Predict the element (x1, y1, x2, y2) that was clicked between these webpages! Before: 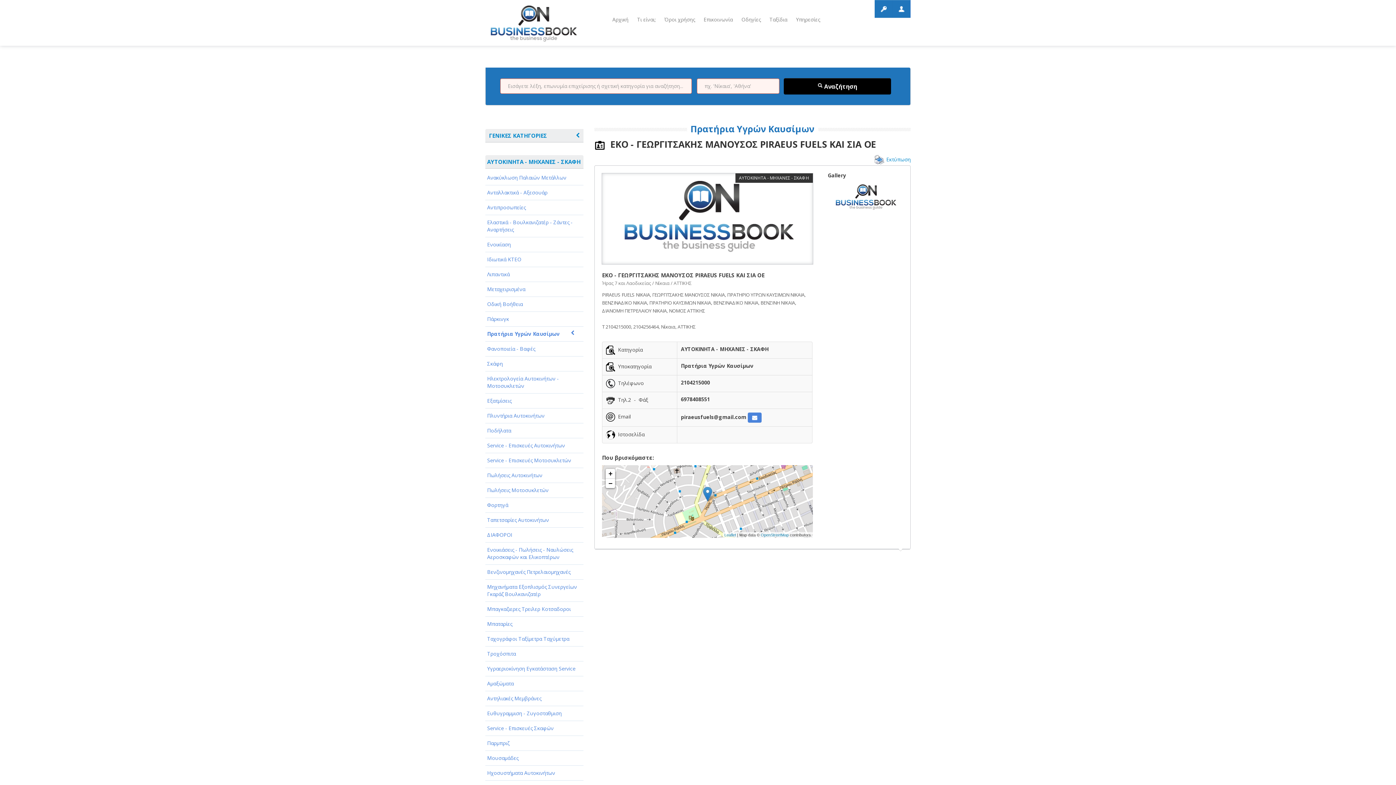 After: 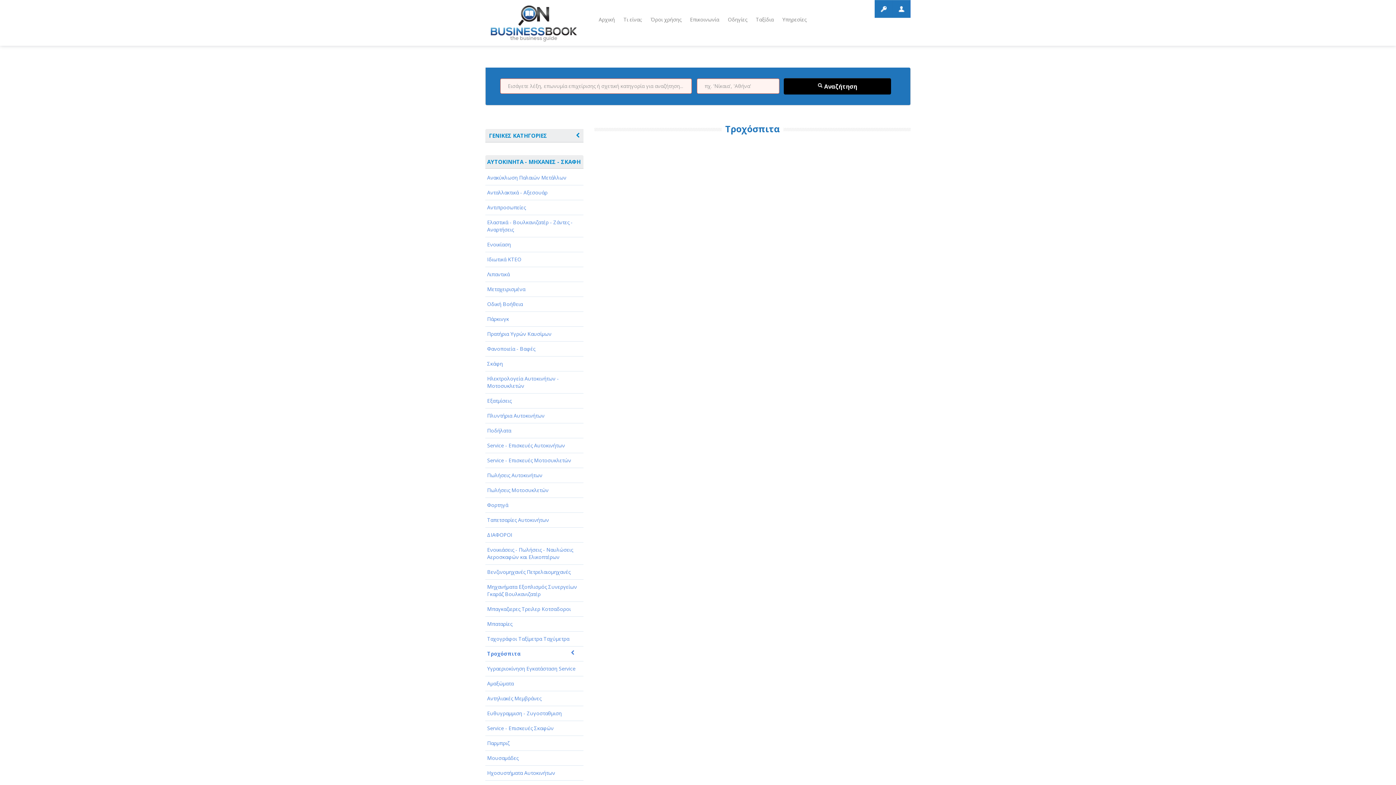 Action: bbox: (485, 647, 583, 661) label: Τροχόσπιτα